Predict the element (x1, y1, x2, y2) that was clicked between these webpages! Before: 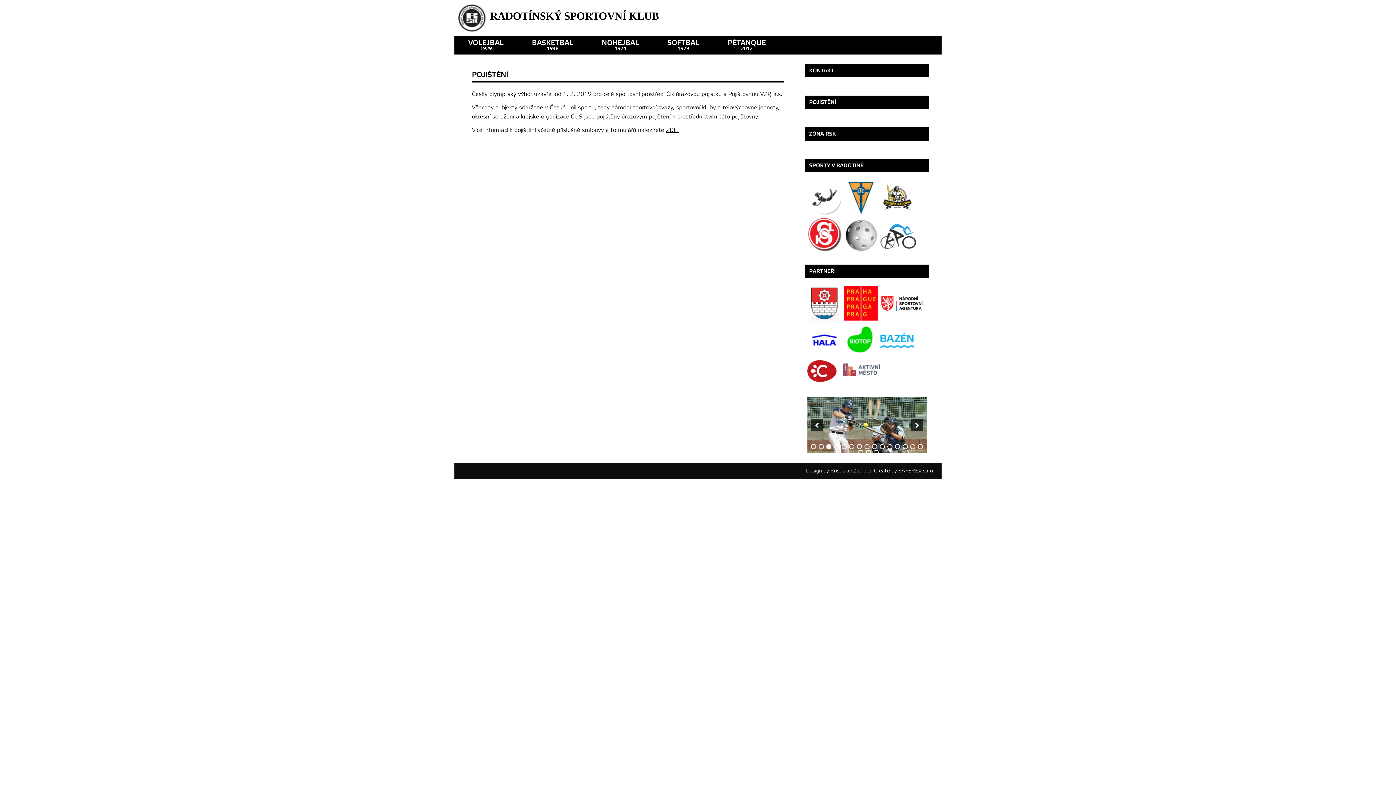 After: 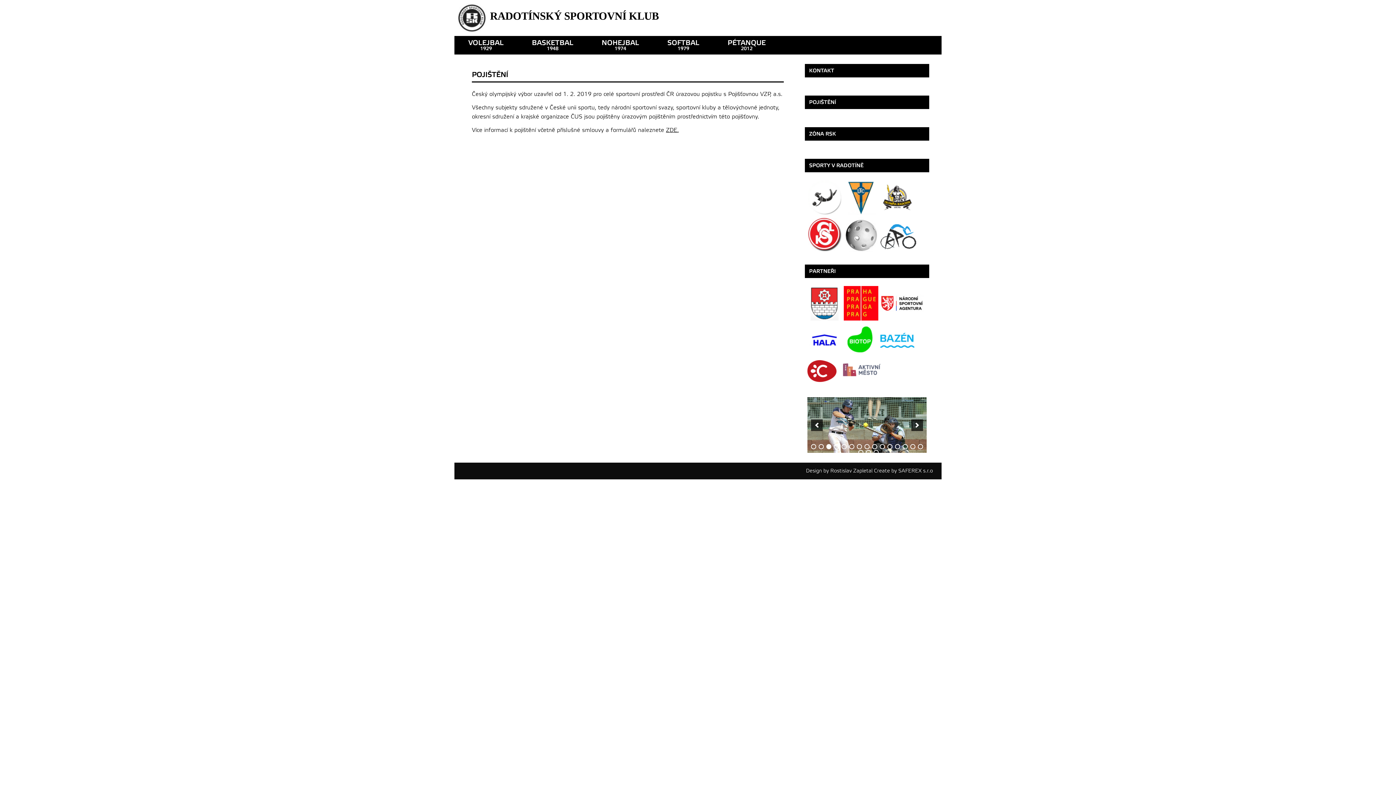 Action: label: previous bbox: (811, 419, 823, 431)